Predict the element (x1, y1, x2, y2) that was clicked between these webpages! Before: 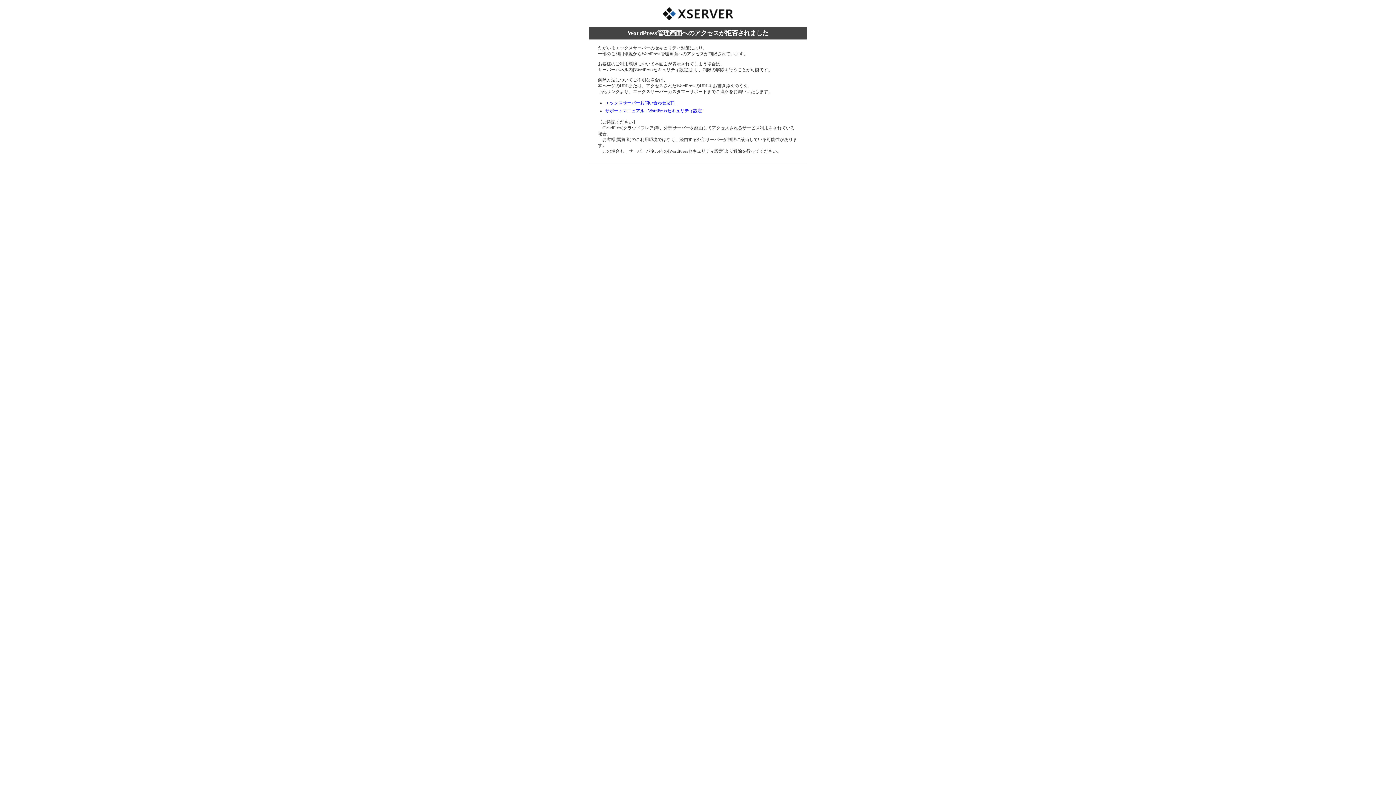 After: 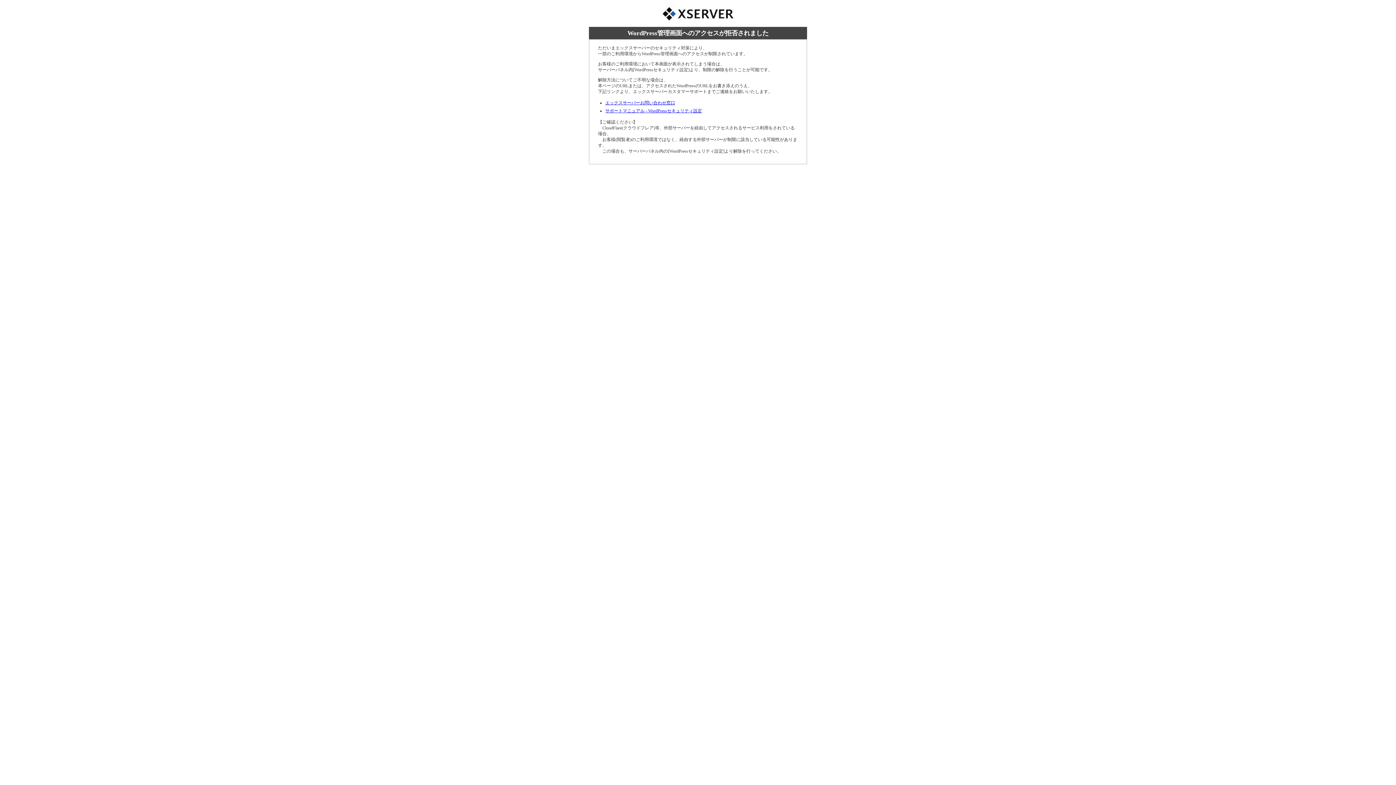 Action: label: エックスサーバーお問い合わせ窓口 bbox: (605, 100, 675, 105)